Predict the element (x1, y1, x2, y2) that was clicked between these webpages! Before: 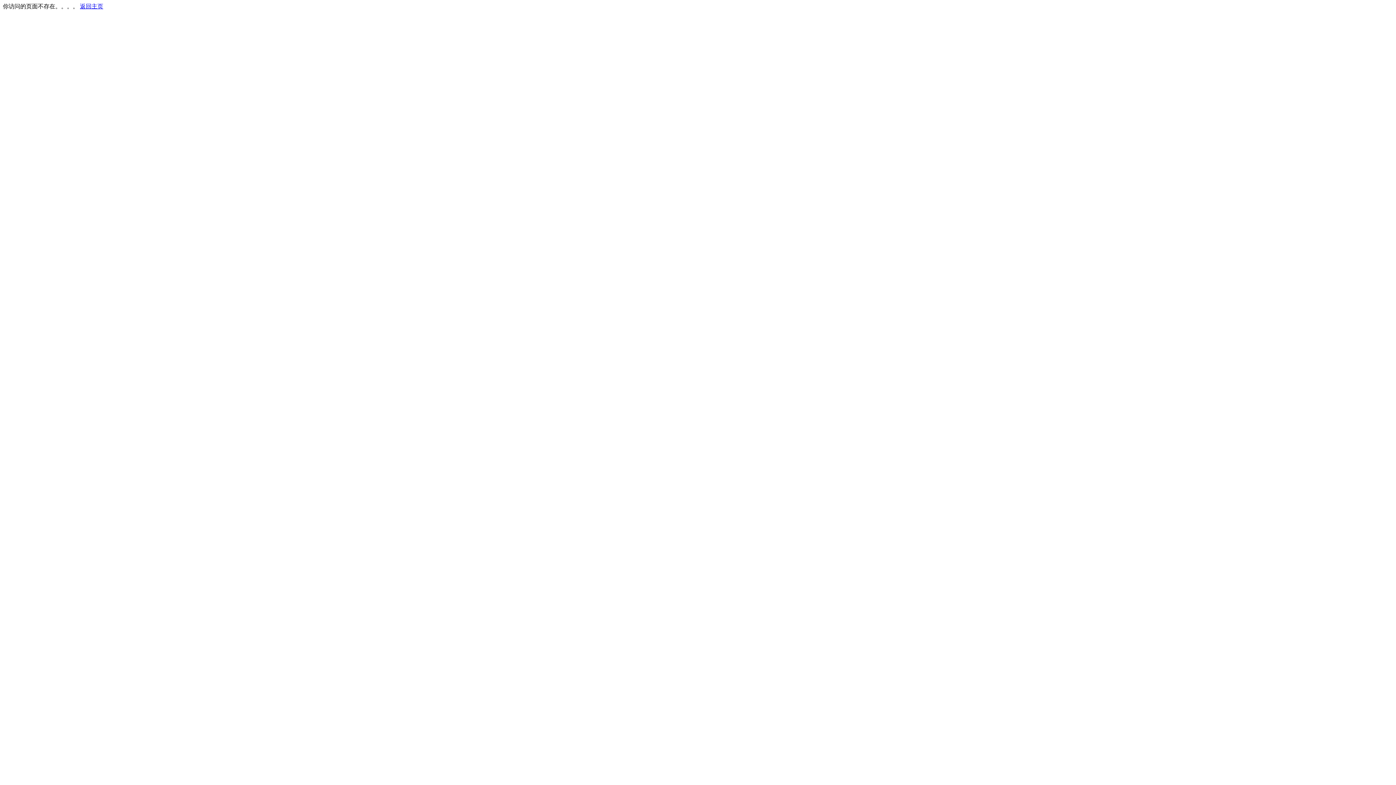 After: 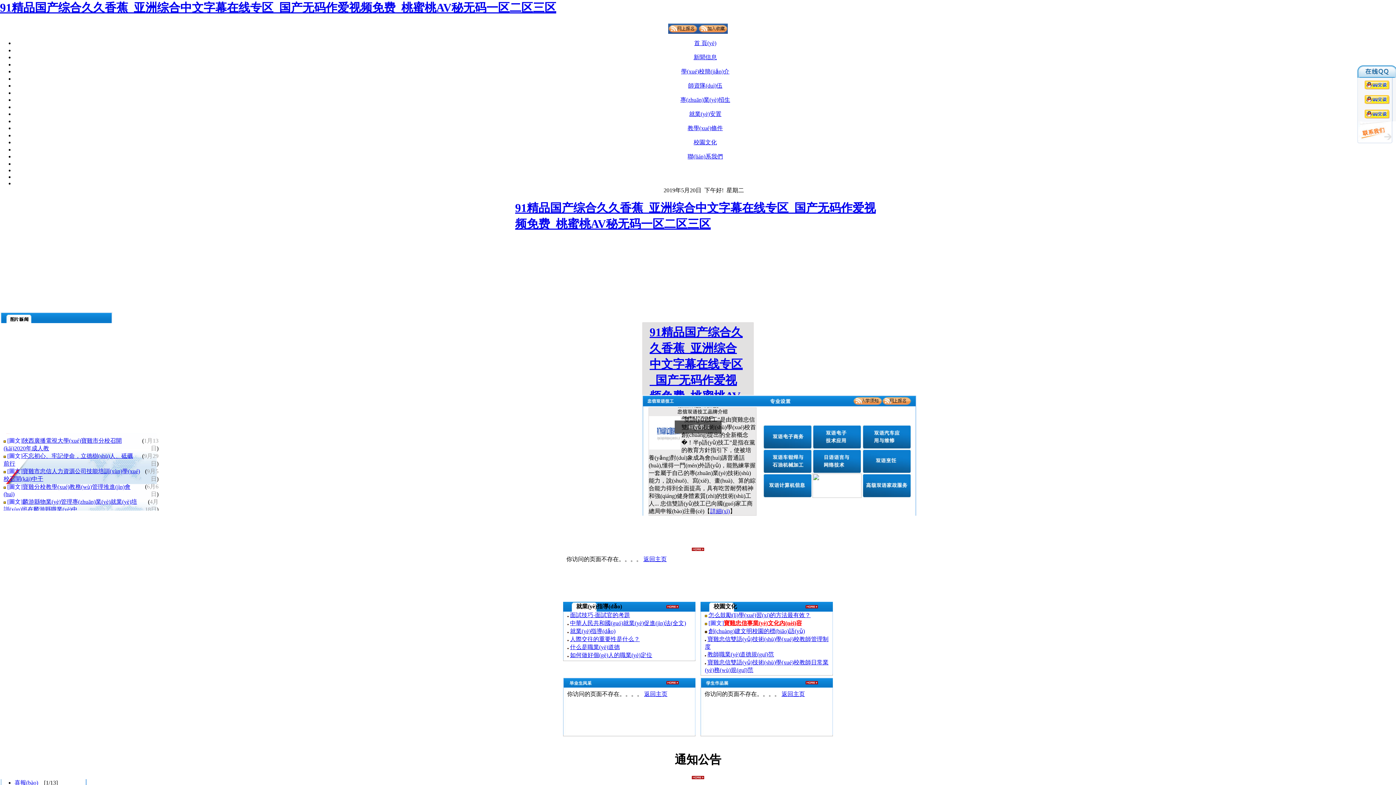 Action: label: 返回主页 bbox: (80, 3, 103, 9)